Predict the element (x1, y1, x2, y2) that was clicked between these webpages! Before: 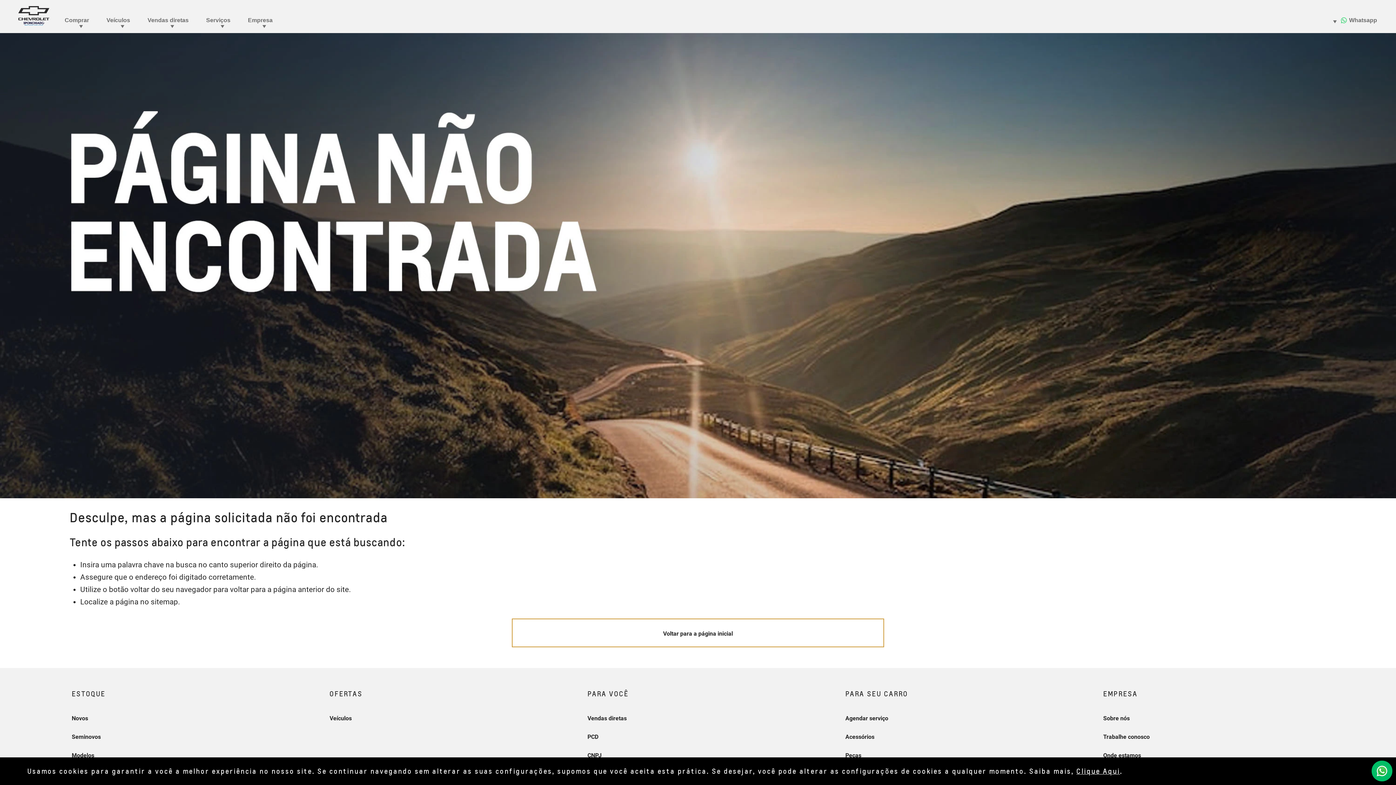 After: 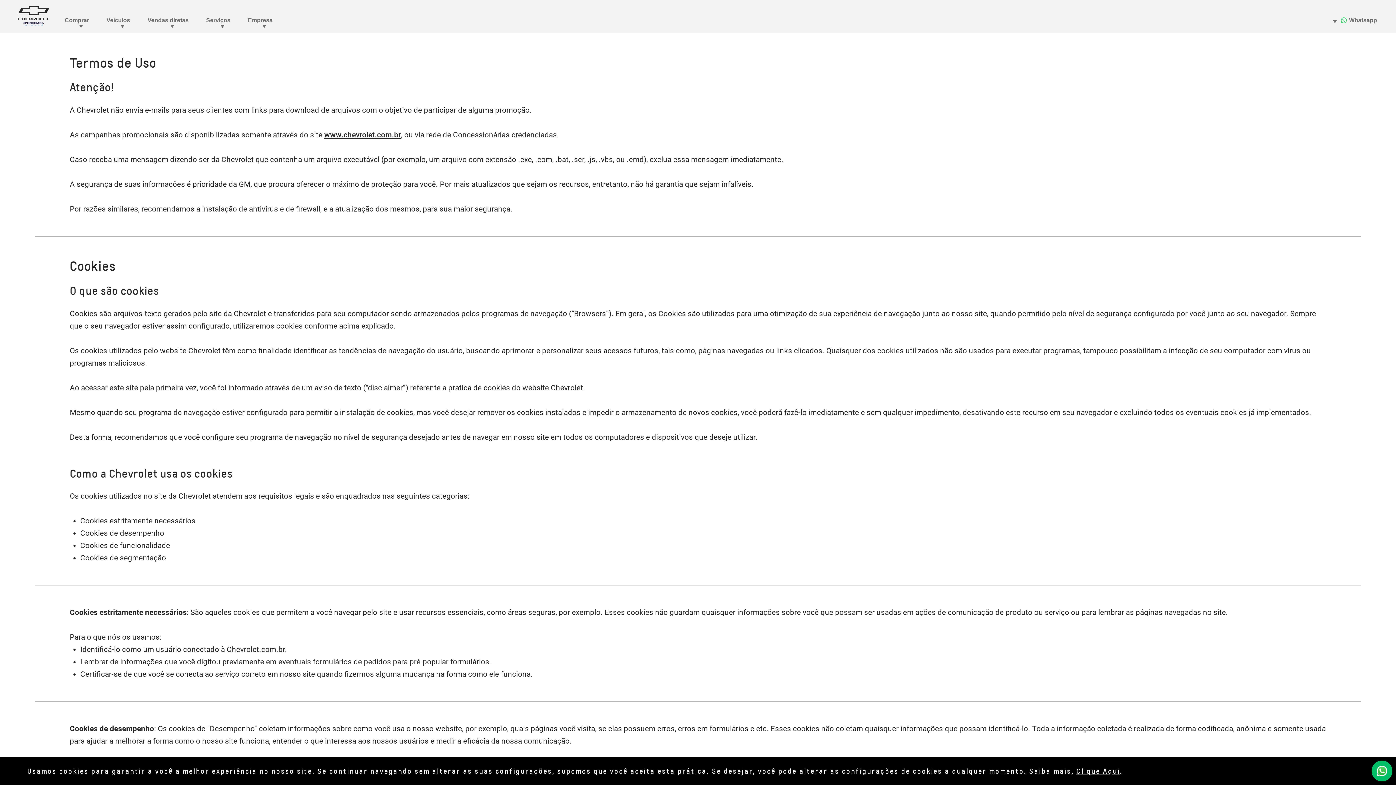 Action: label: Clique Aqui bbox: (1076, 767, 1120, 775)